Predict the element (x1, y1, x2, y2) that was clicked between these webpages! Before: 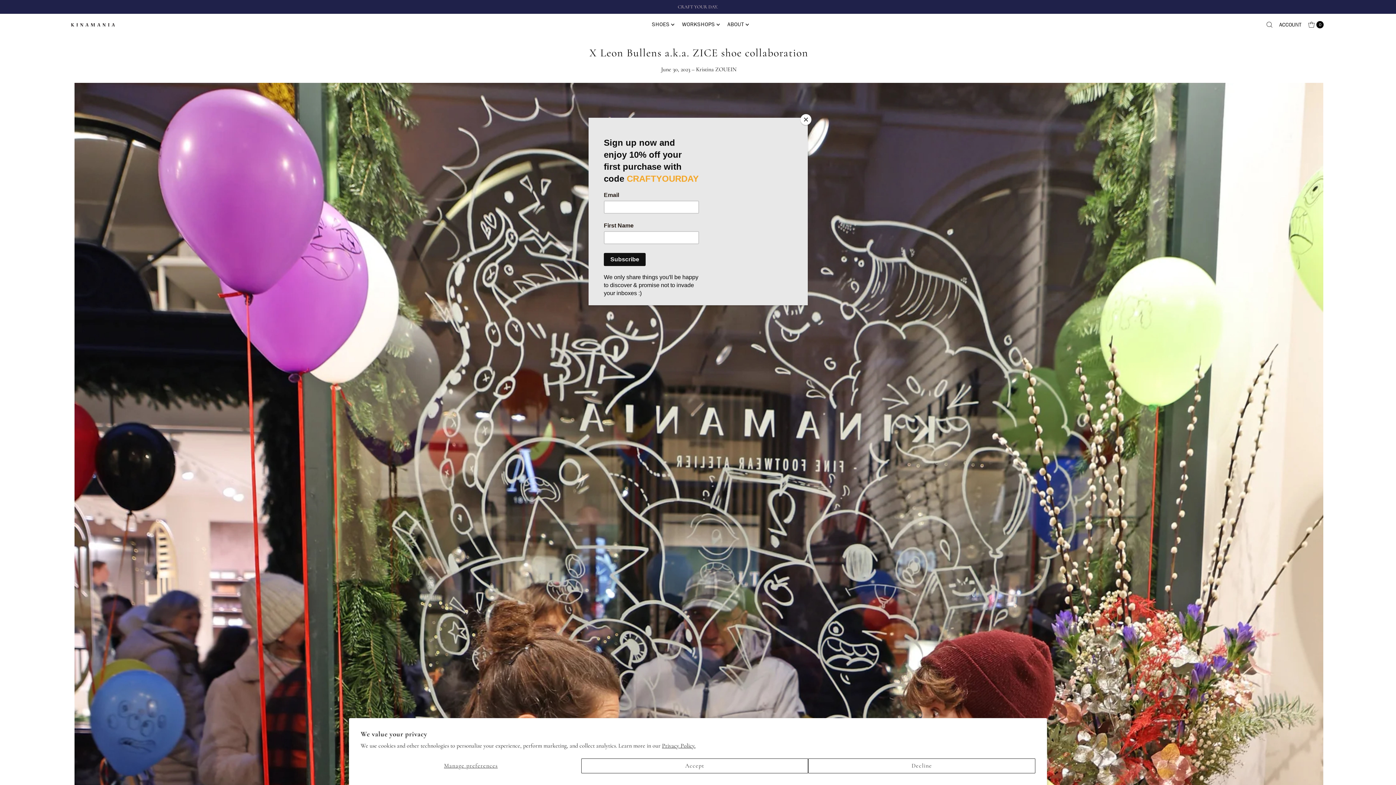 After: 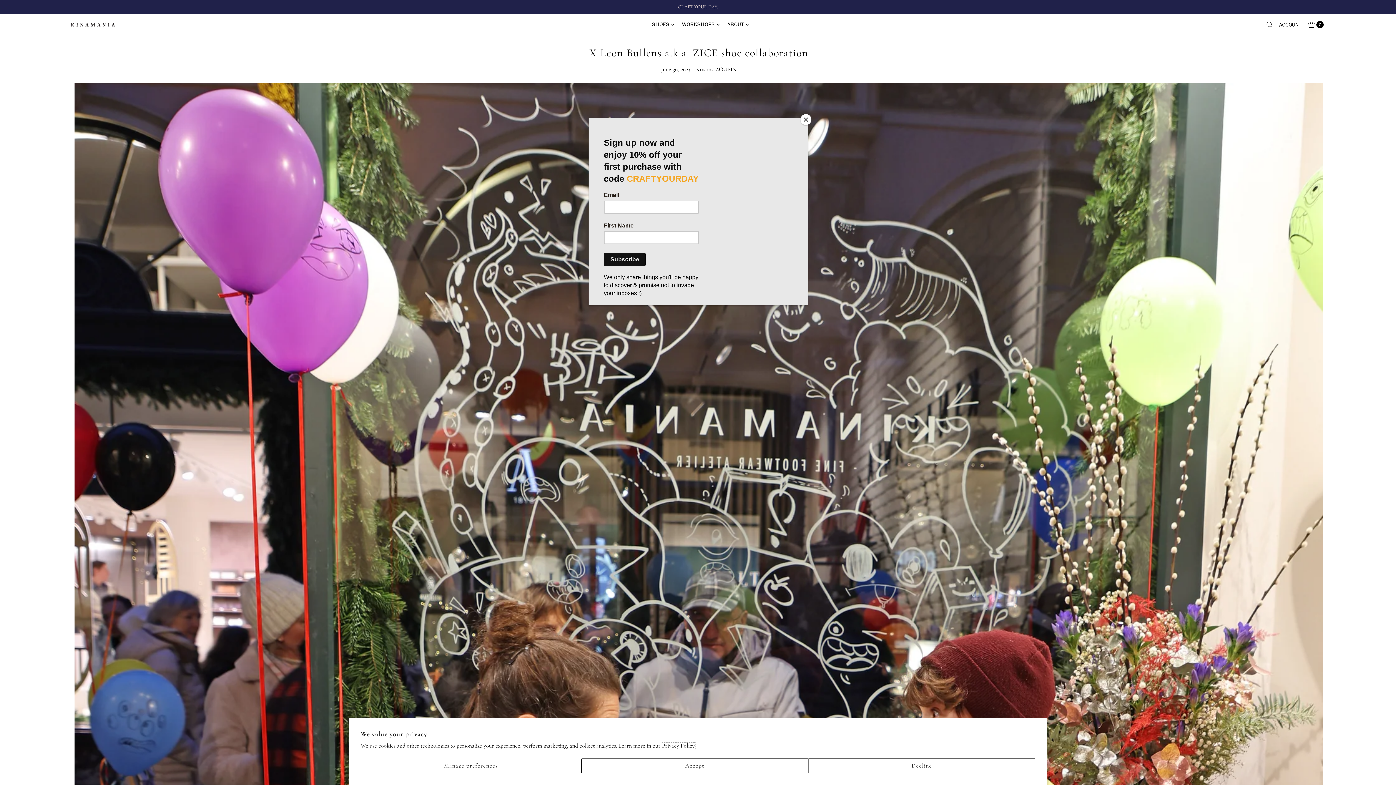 Action: bbox: (662, 742, 695, 749) label: Privacy Policy.